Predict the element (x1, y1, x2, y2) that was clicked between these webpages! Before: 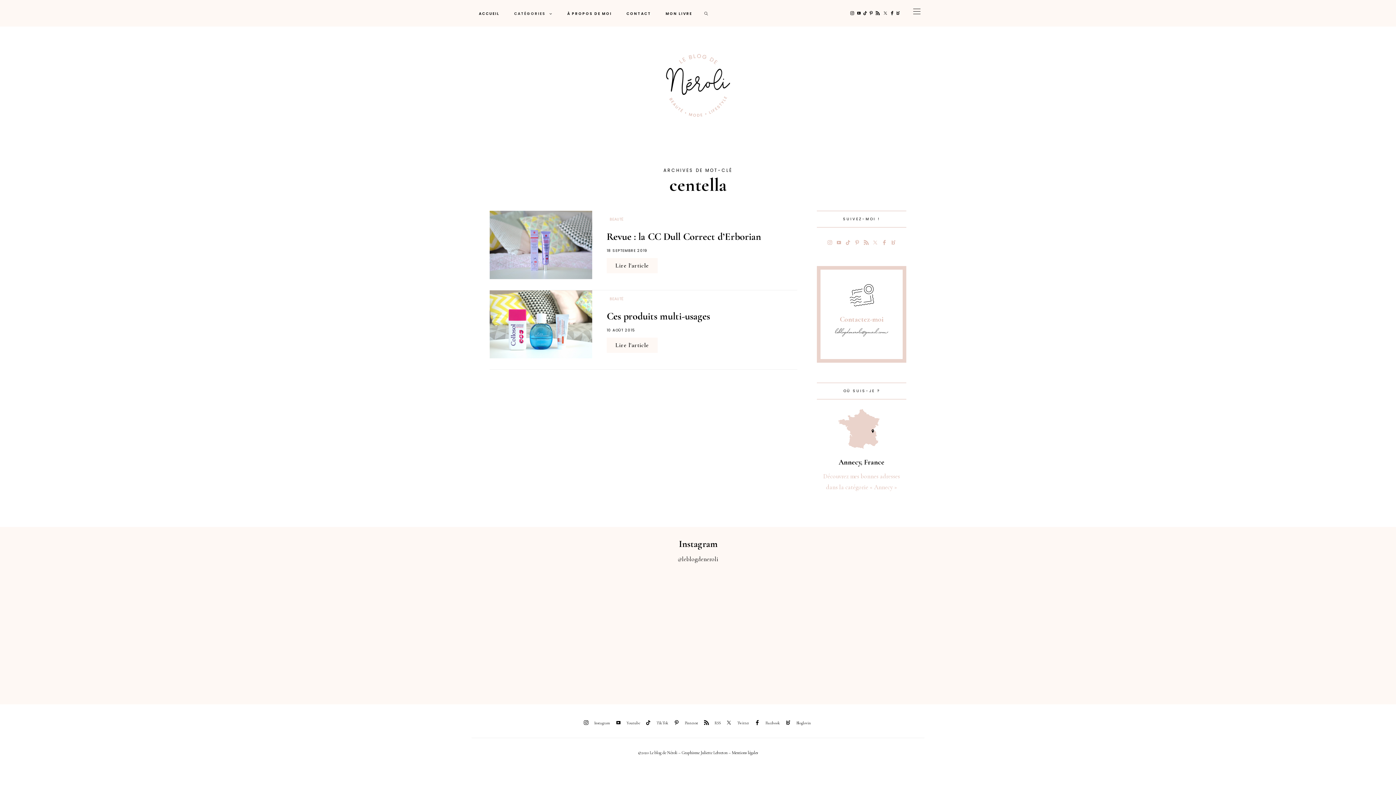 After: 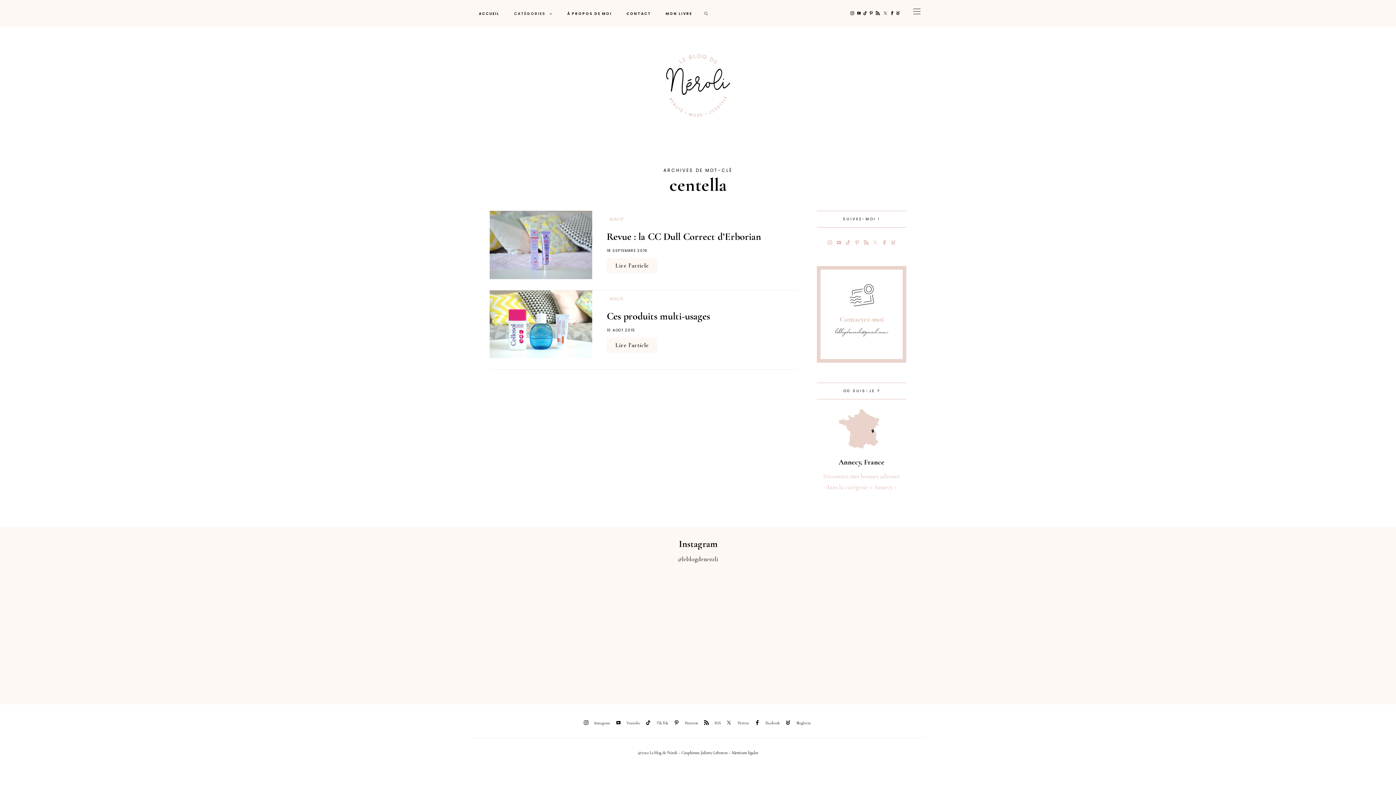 Action: bbox: (852, 237, 861, 248) label: Pinterest